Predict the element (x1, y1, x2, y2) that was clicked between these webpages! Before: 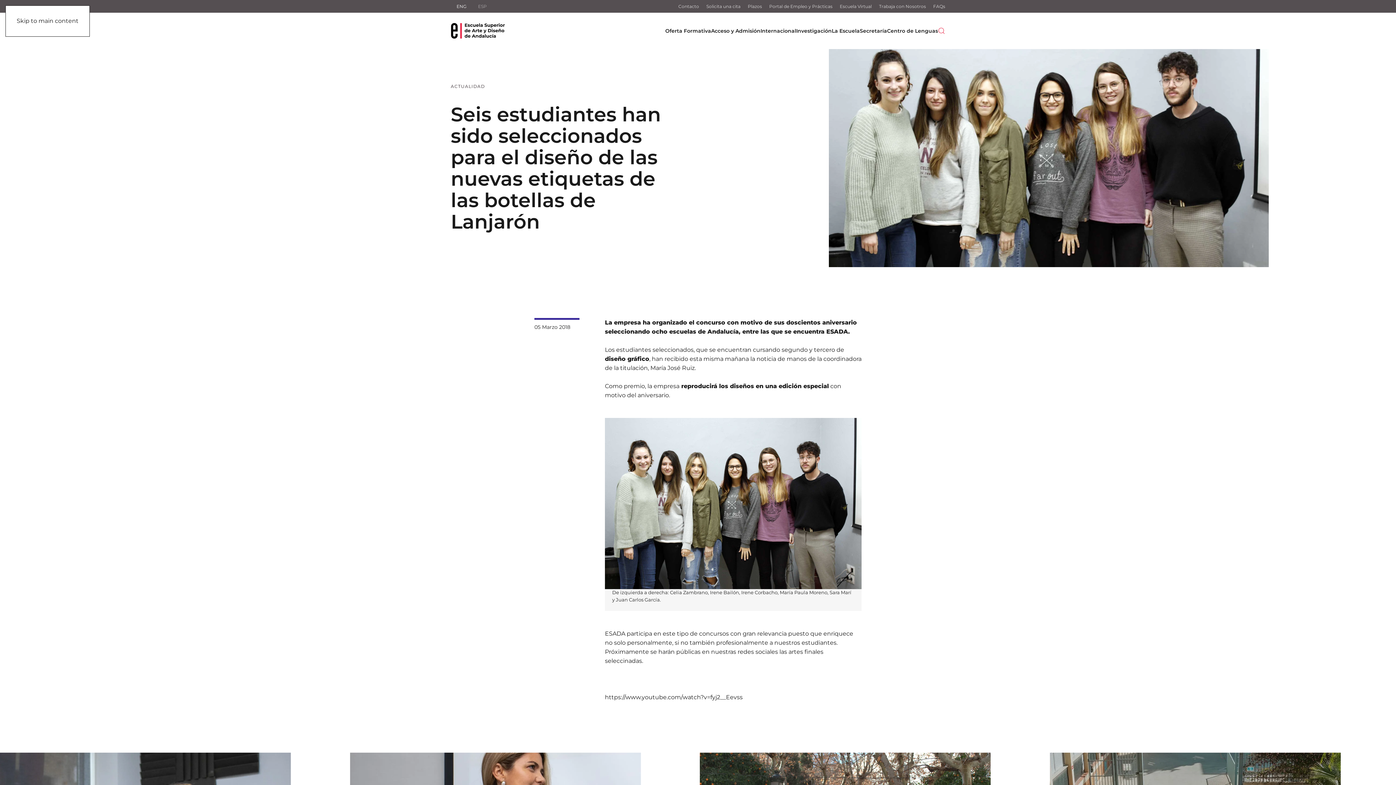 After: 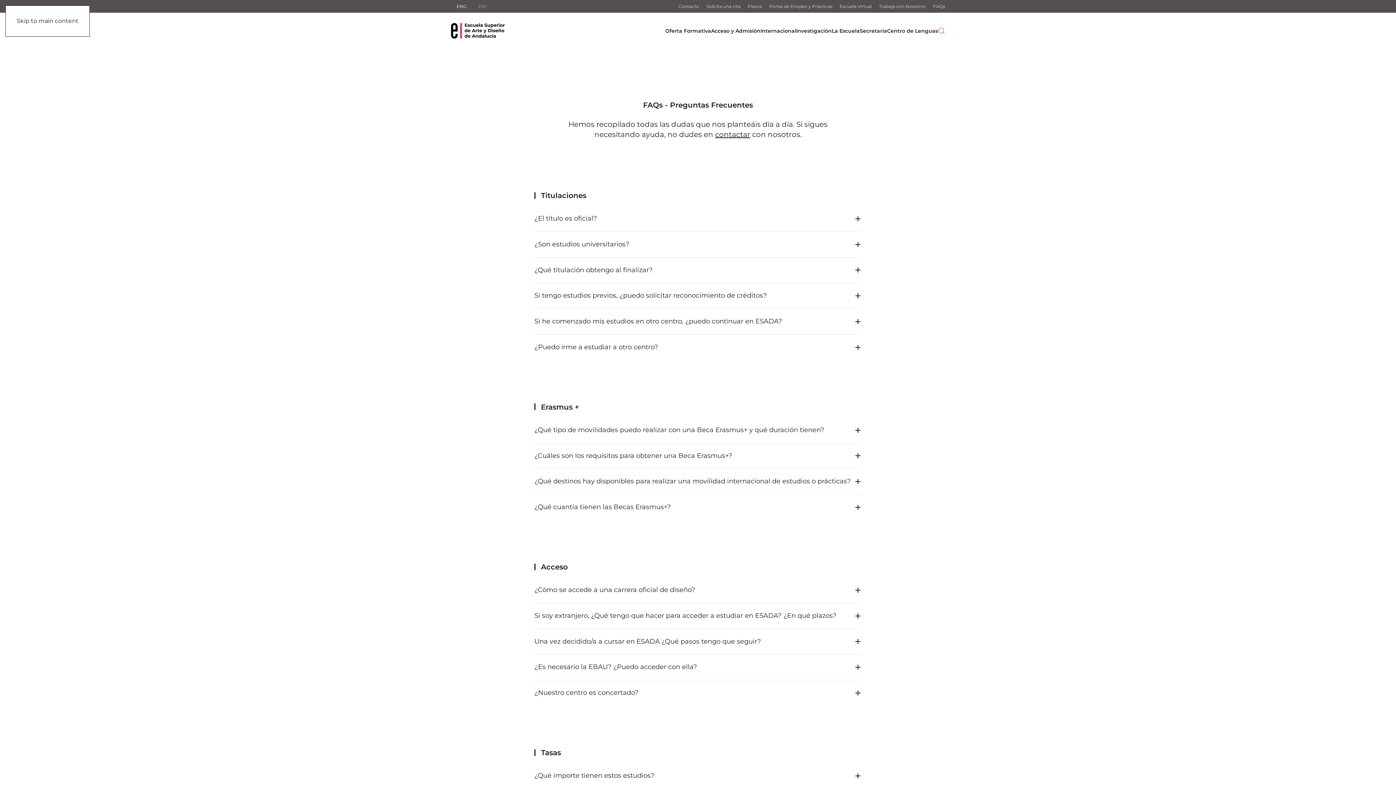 Action: bbox: (933, 2, 945, 9) label: FAQs